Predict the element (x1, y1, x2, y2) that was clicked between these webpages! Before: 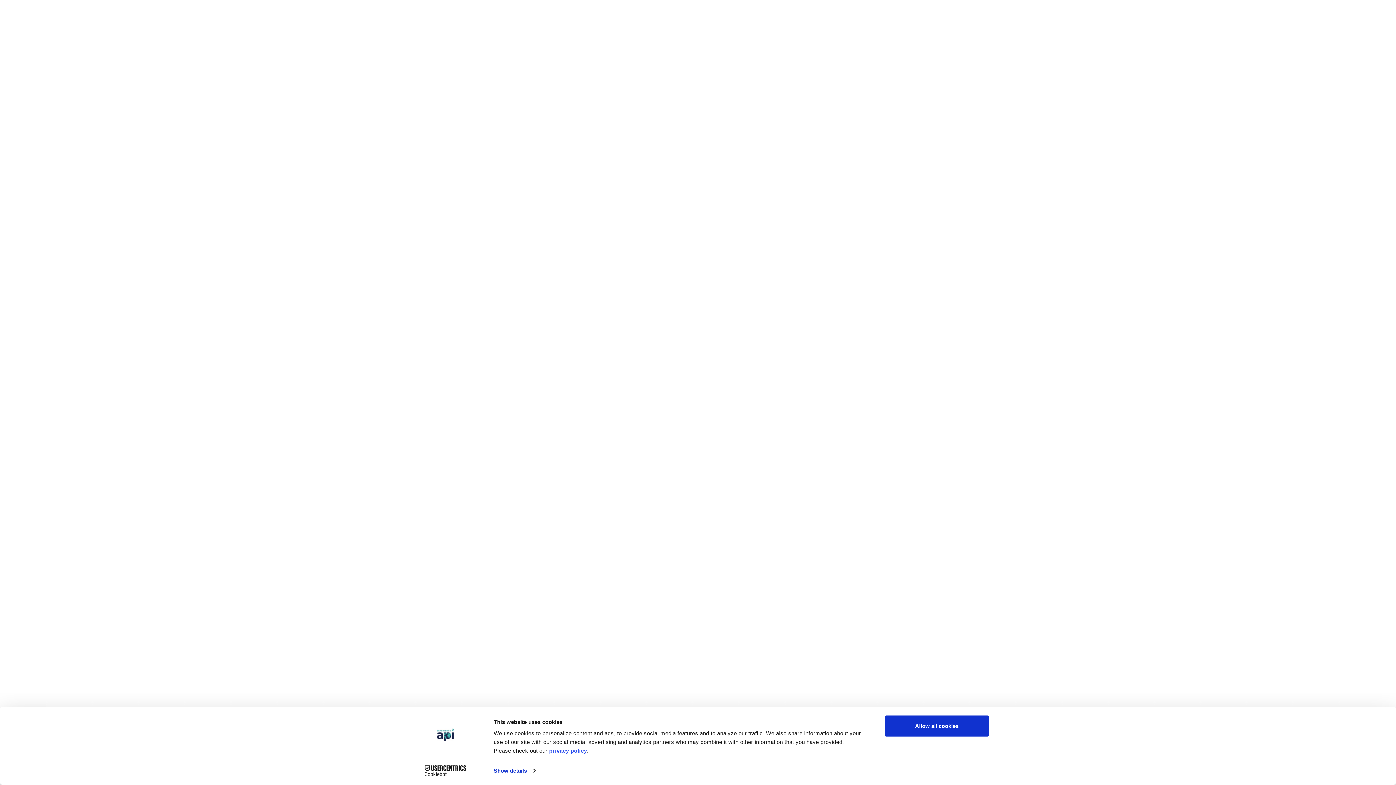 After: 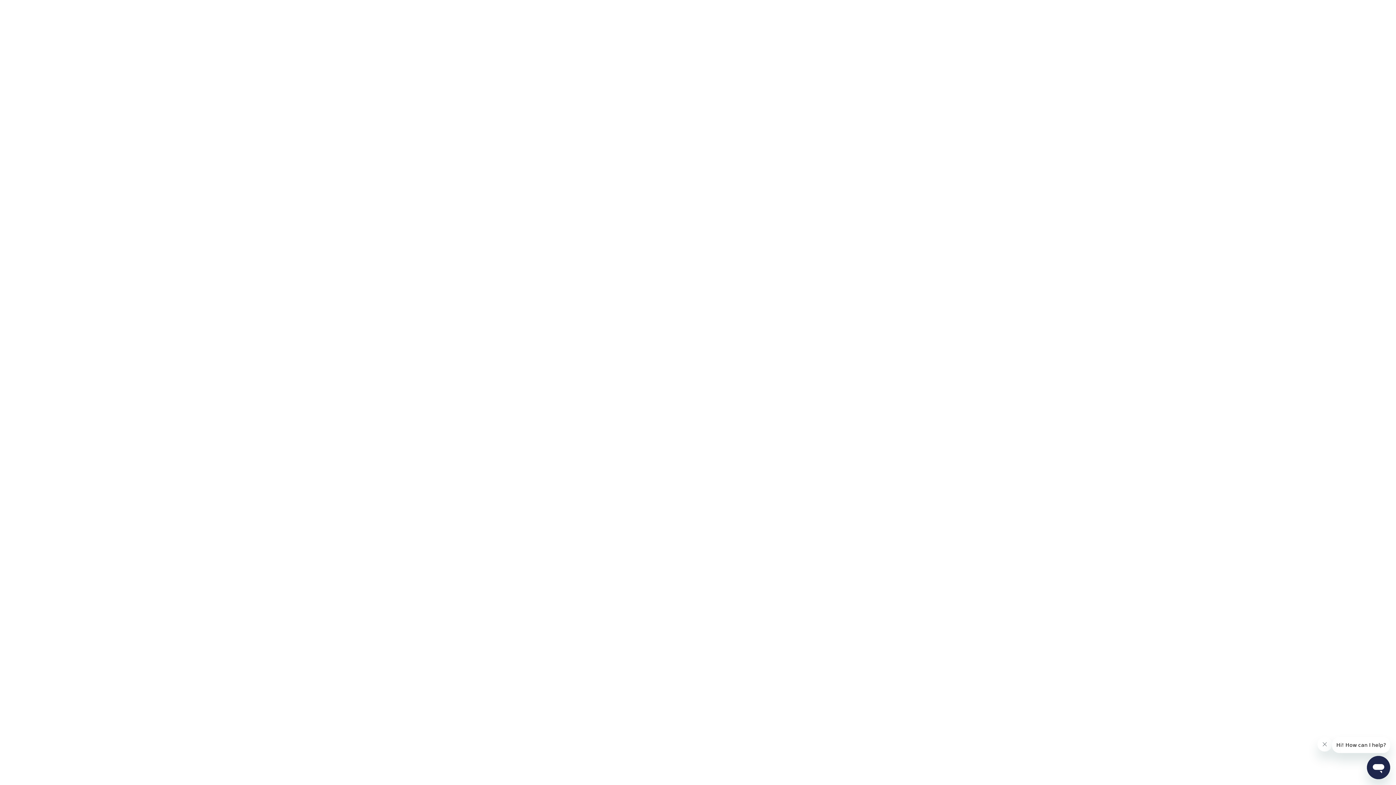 Action: label: Allow all cookies bbox: (885, 715, 989, 737)